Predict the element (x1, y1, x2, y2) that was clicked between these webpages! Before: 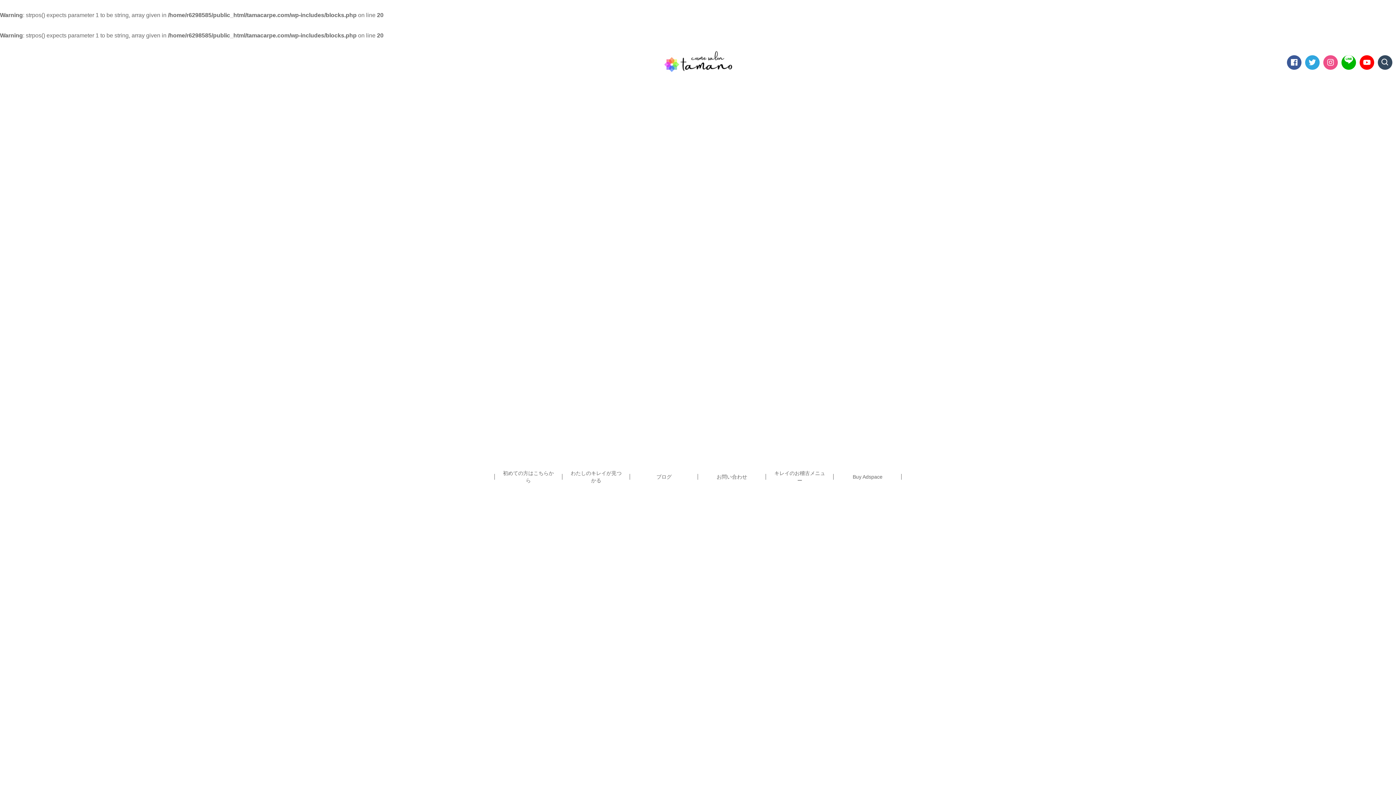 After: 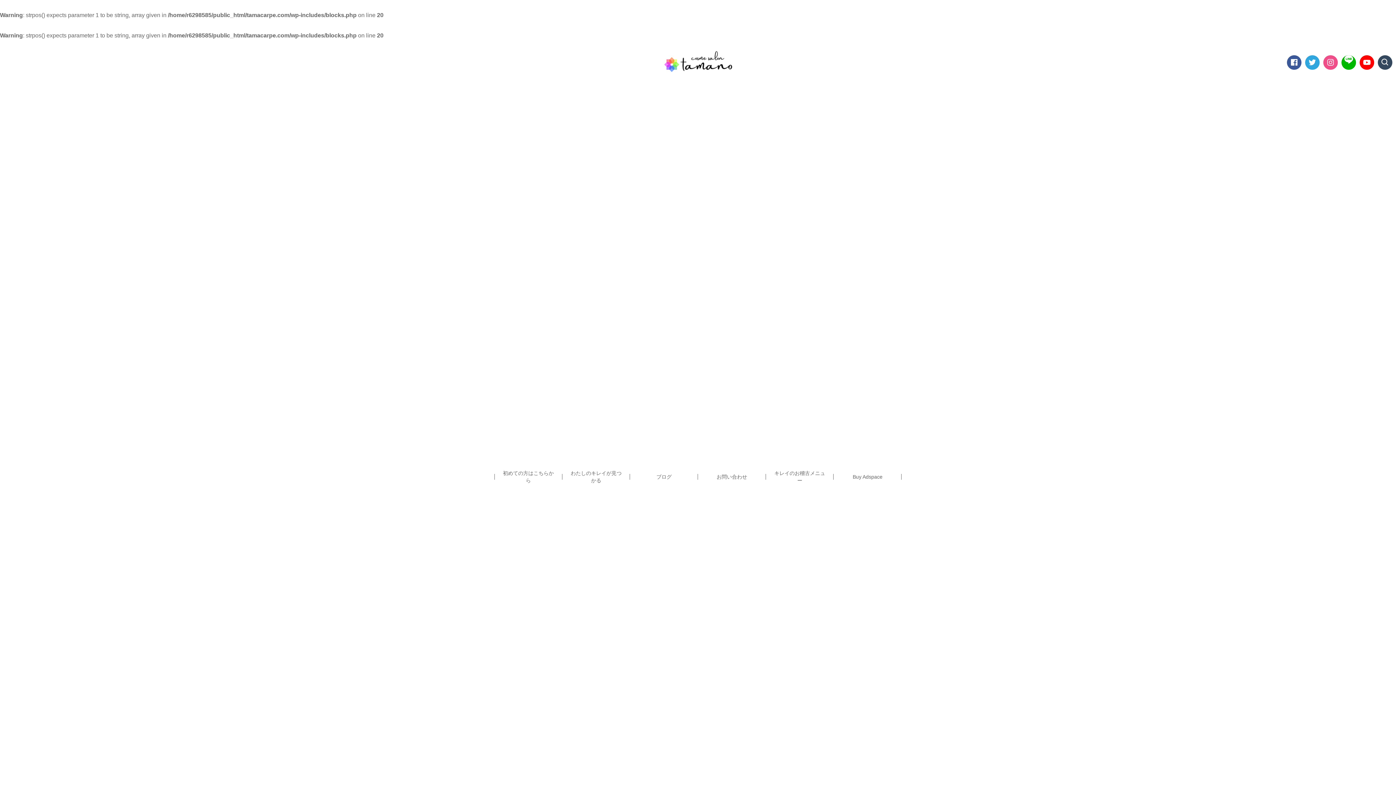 Action: label: Buy Adspace bbox: (833, 84, 901, 869)